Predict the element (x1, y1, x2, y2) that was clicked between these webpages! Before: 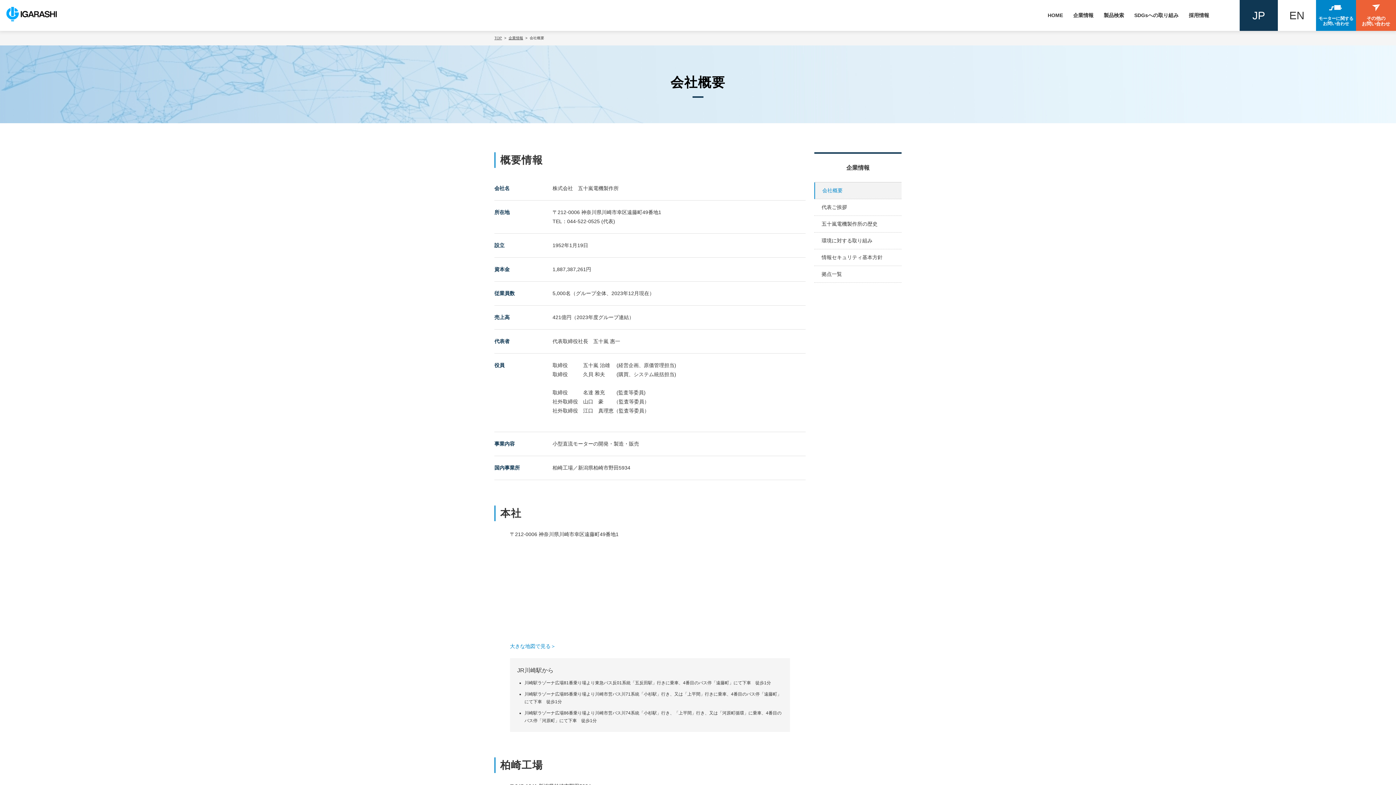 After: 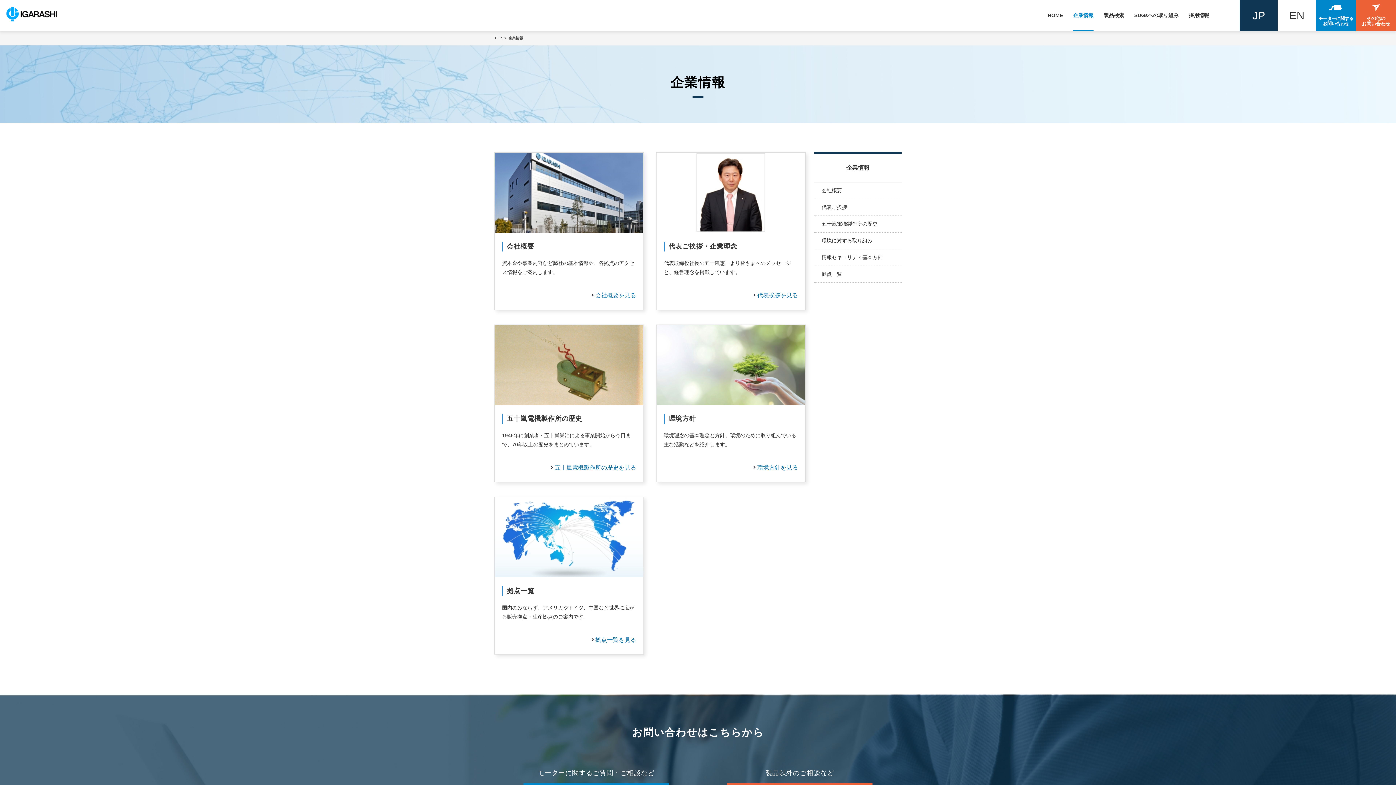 Action: bbox: (814, 152, 901, 182) label: 企業情報